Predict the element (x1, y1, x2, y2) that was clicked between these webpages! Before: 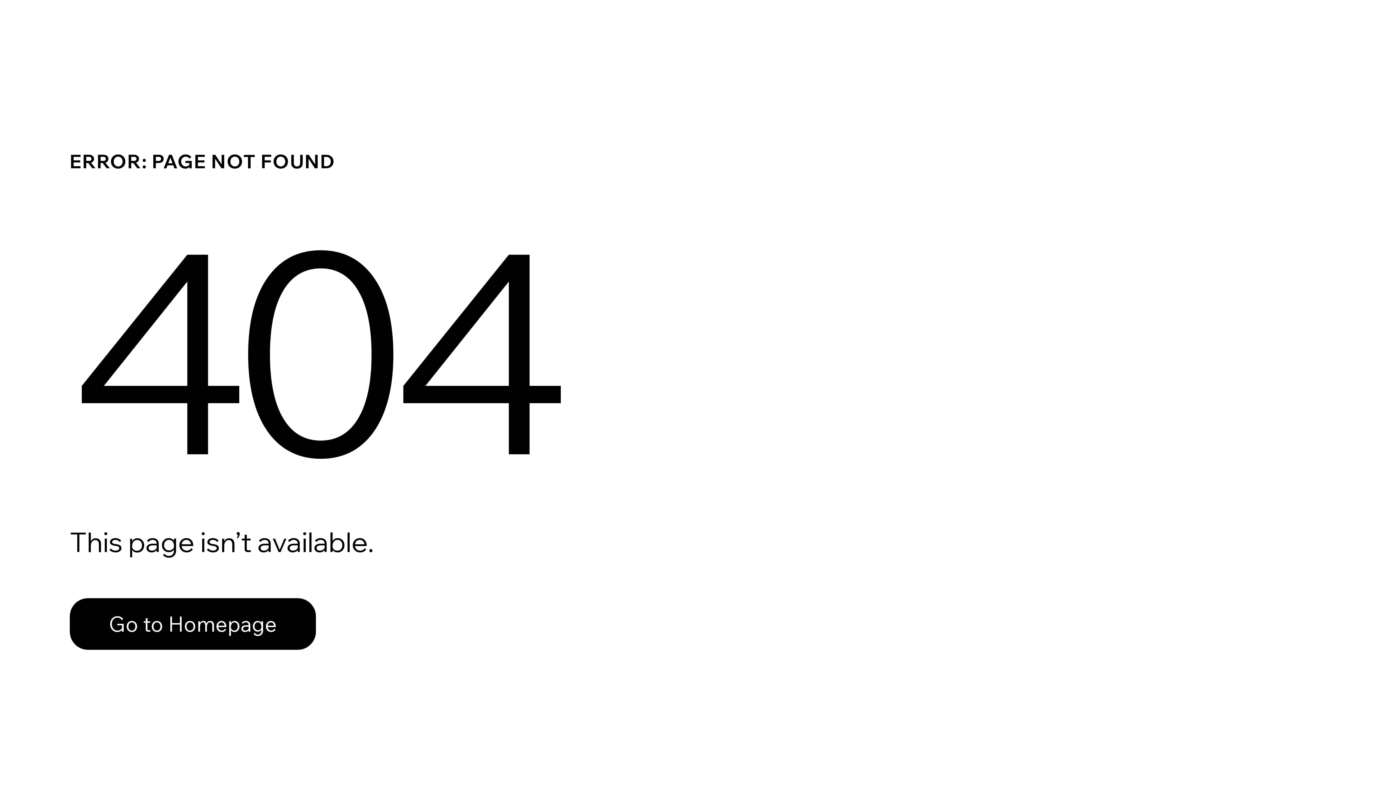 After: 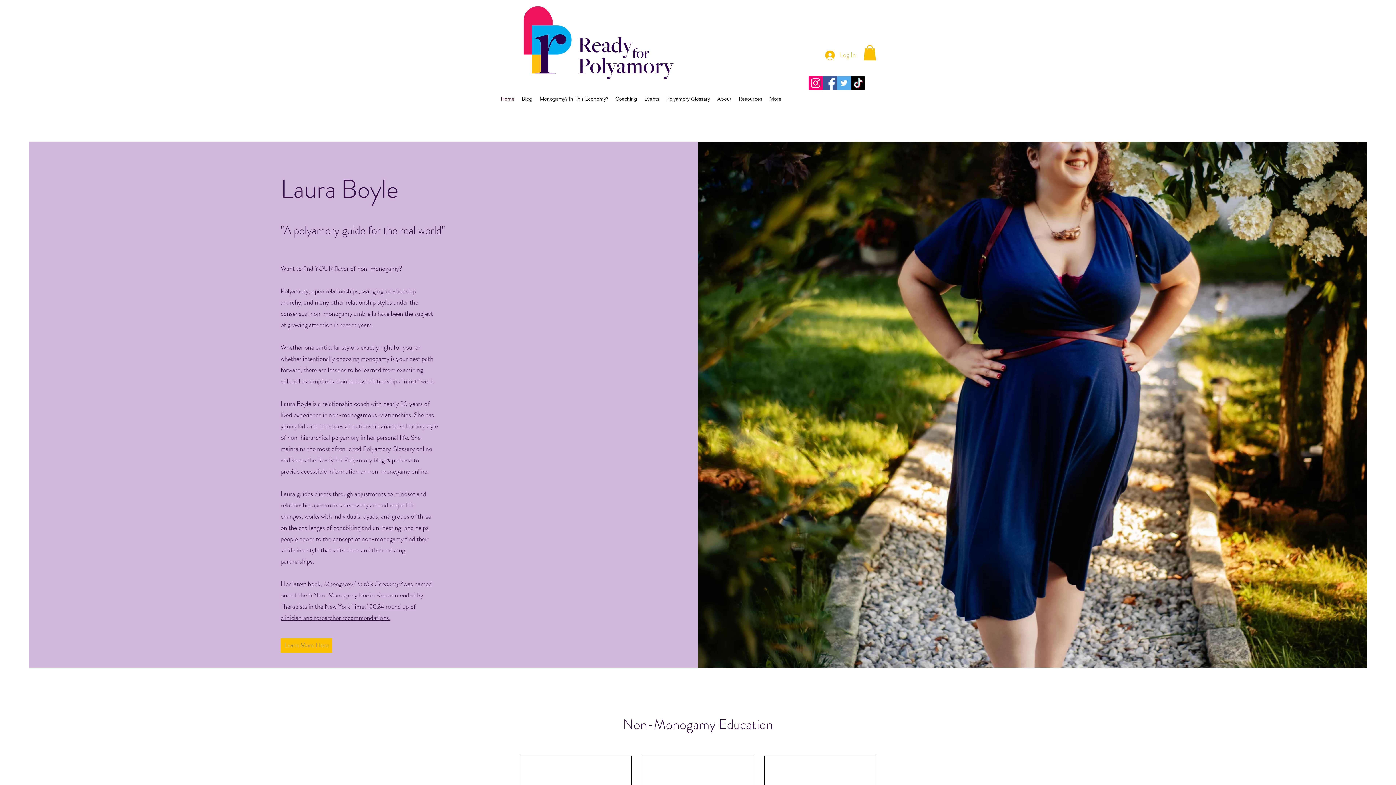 Action: bbox: (69, 582, 768, 659) label: Go to Homepage